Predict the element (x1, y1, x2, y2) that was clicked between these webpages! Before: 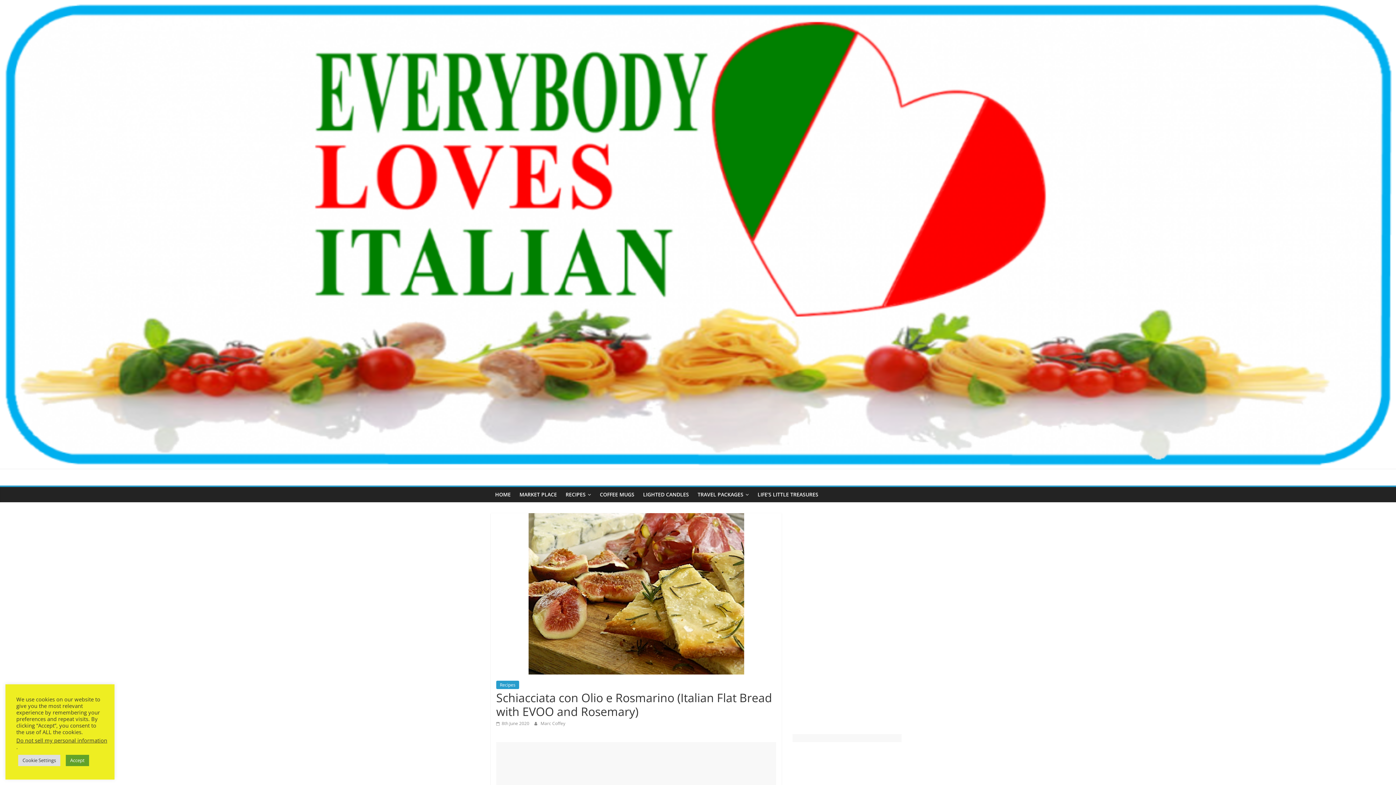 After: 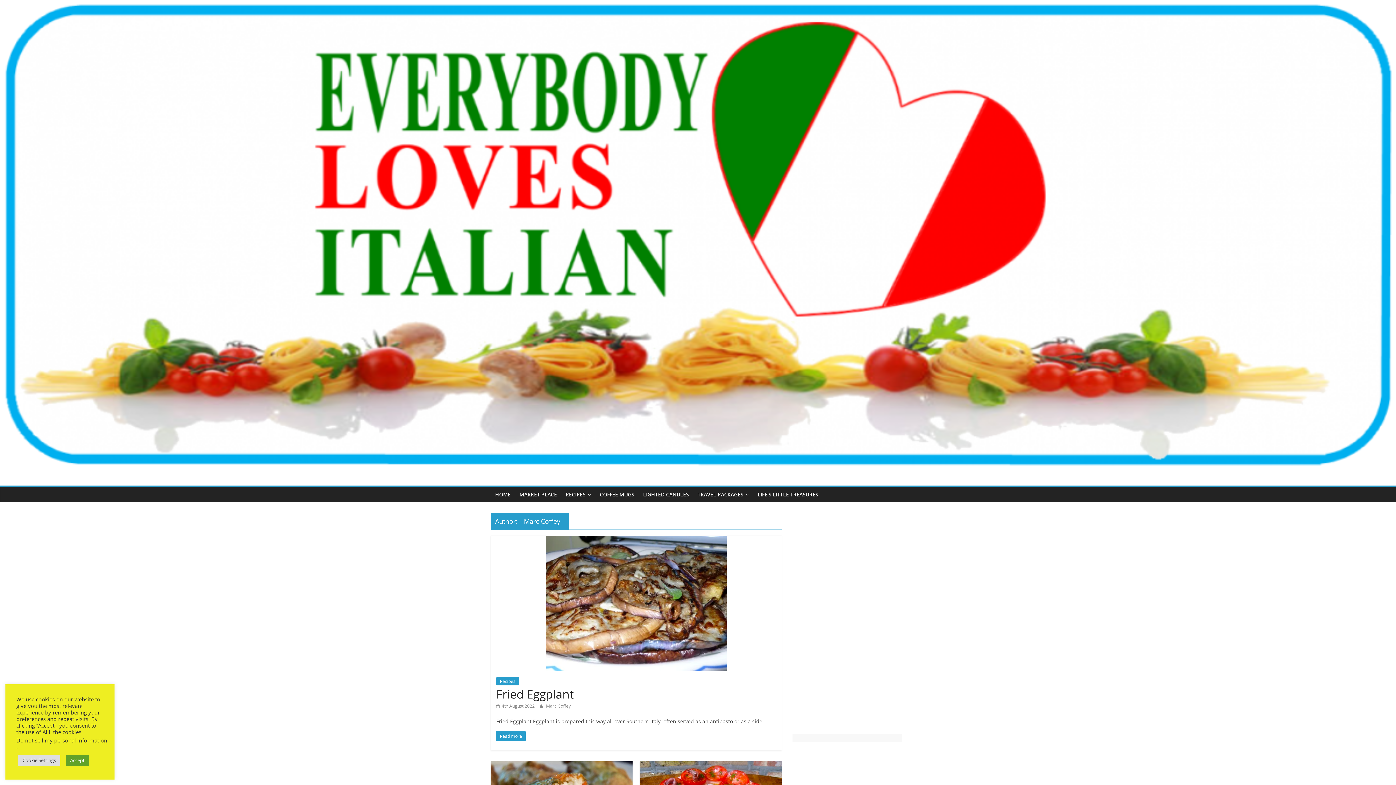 Action: bbox: (540, 720, 565, 727) label: Marc Coffey